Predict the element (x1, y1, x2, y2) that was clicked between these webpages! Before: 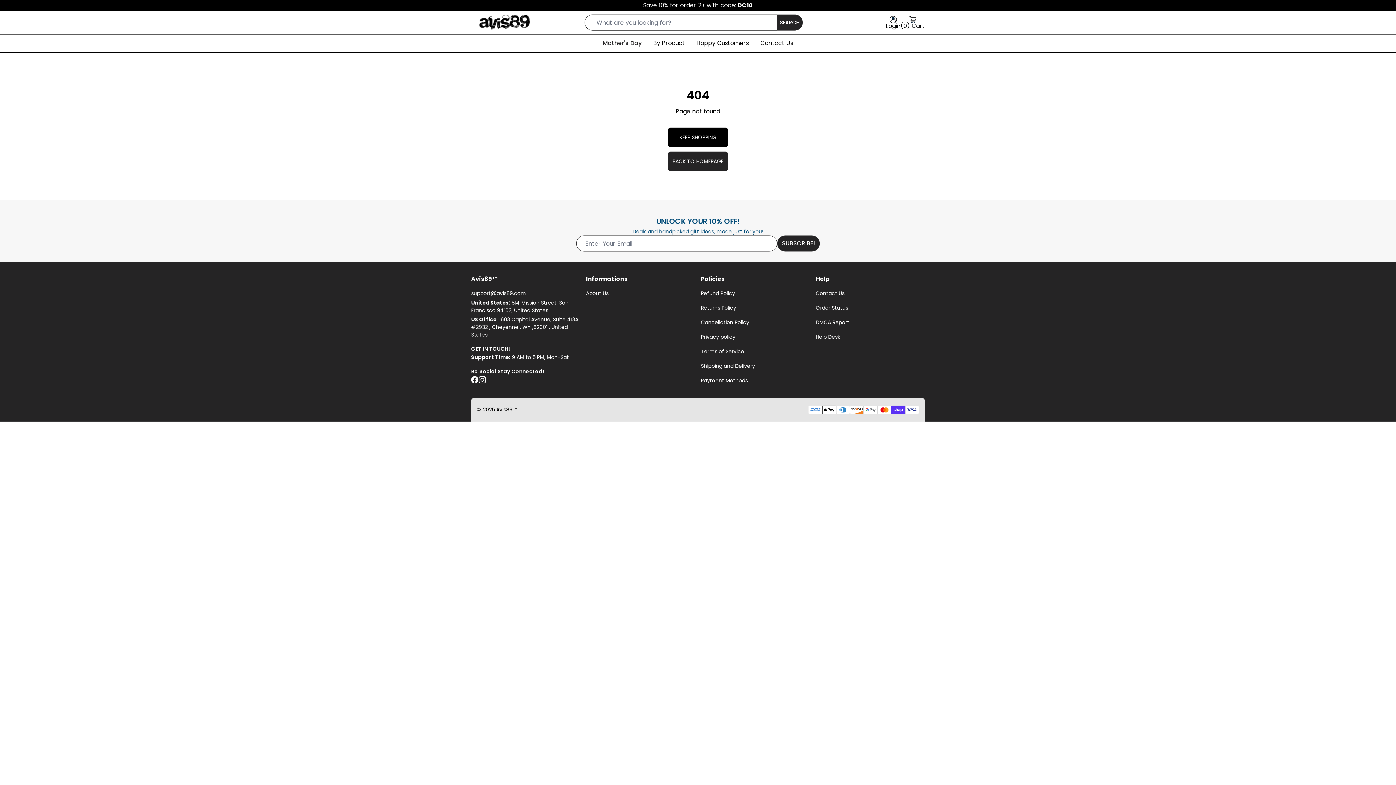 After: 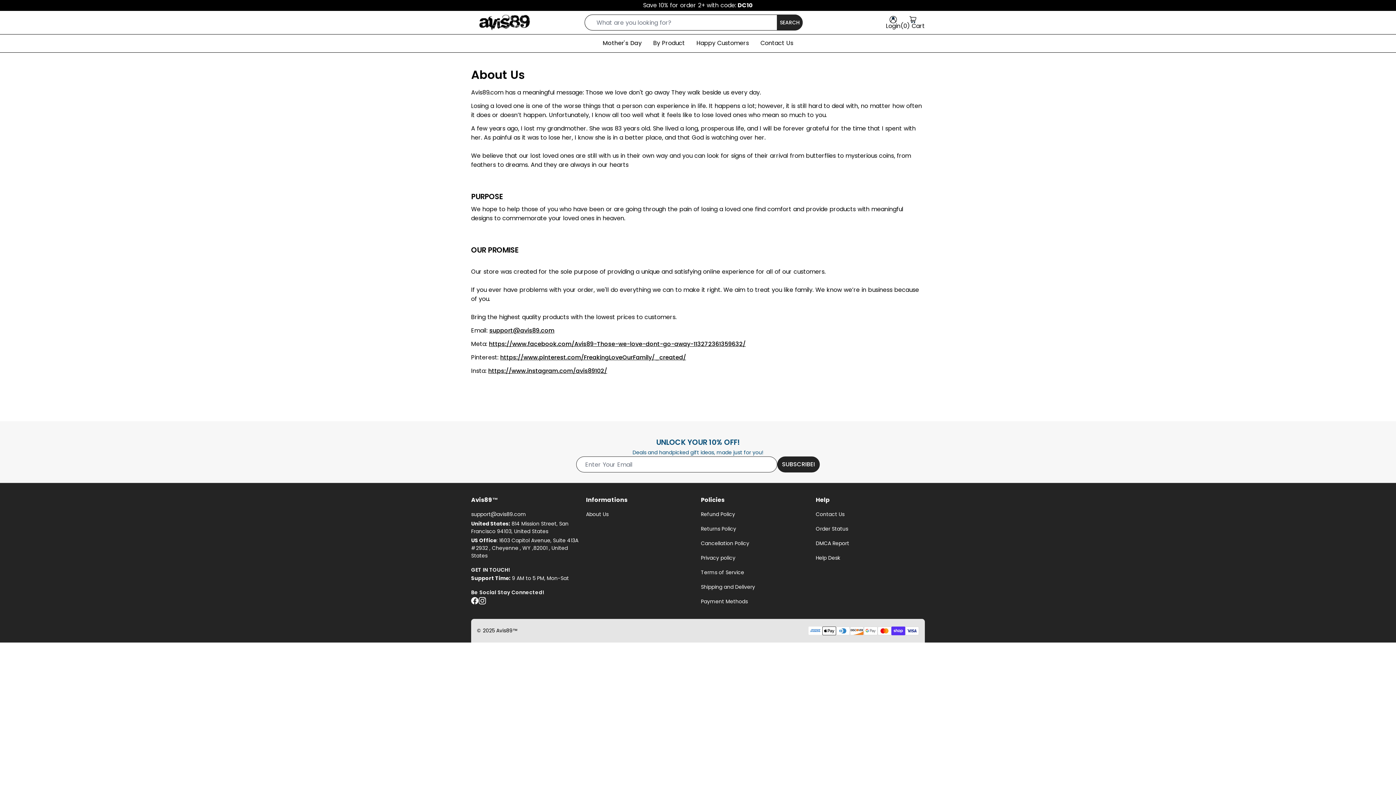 Action: label: About Us bbox: (586, 289, 608, 297)